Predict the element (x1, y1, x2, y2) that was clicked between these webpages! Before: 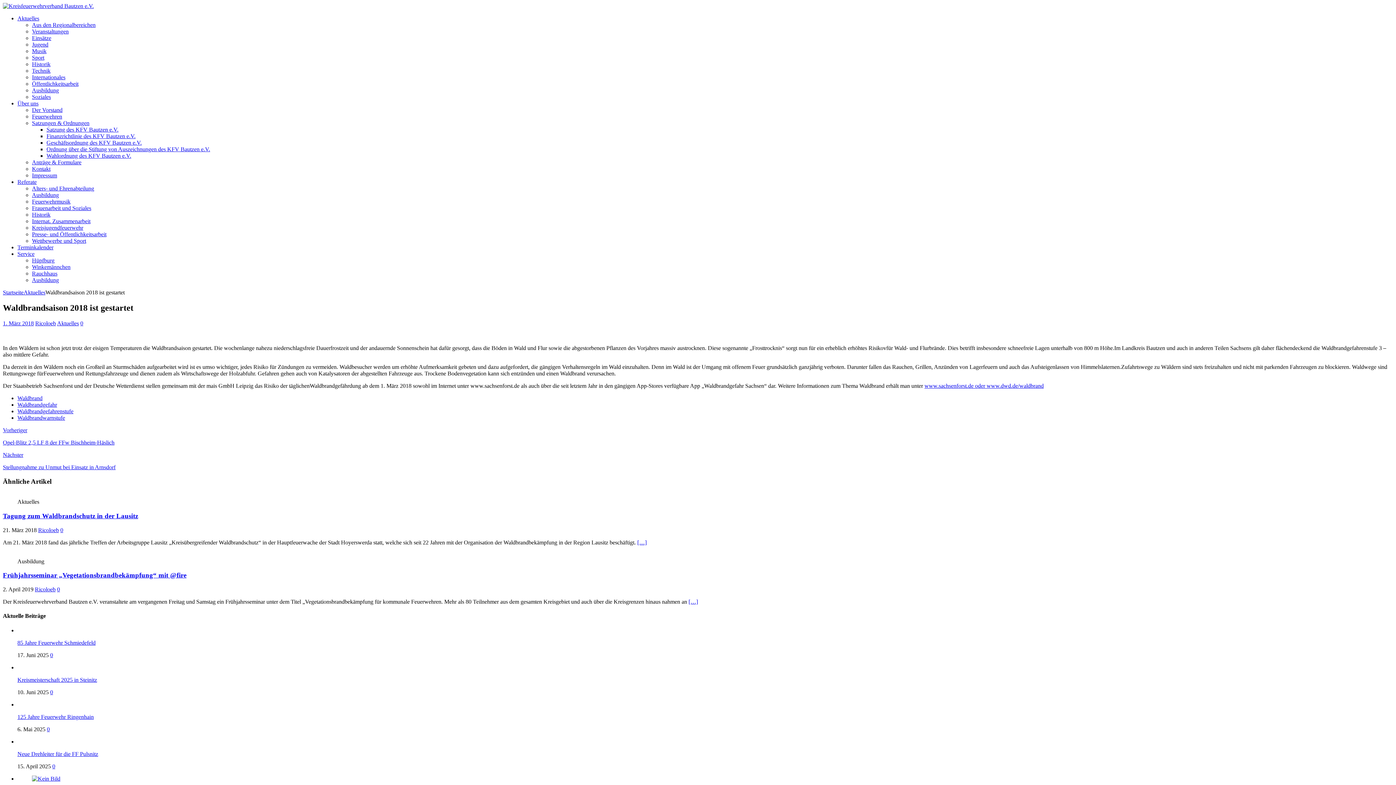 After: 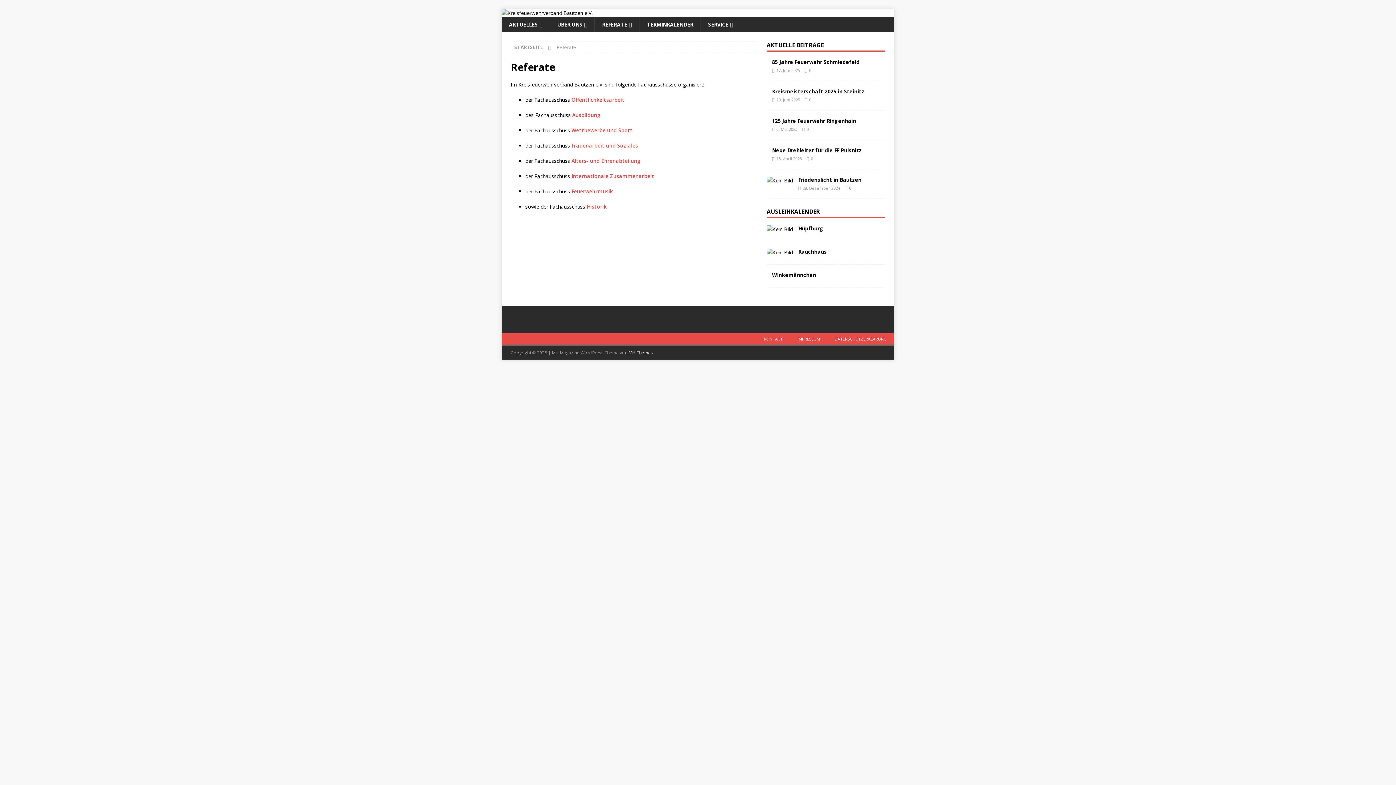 Action: bbox: (17, 178, 36, 185) label: Referate